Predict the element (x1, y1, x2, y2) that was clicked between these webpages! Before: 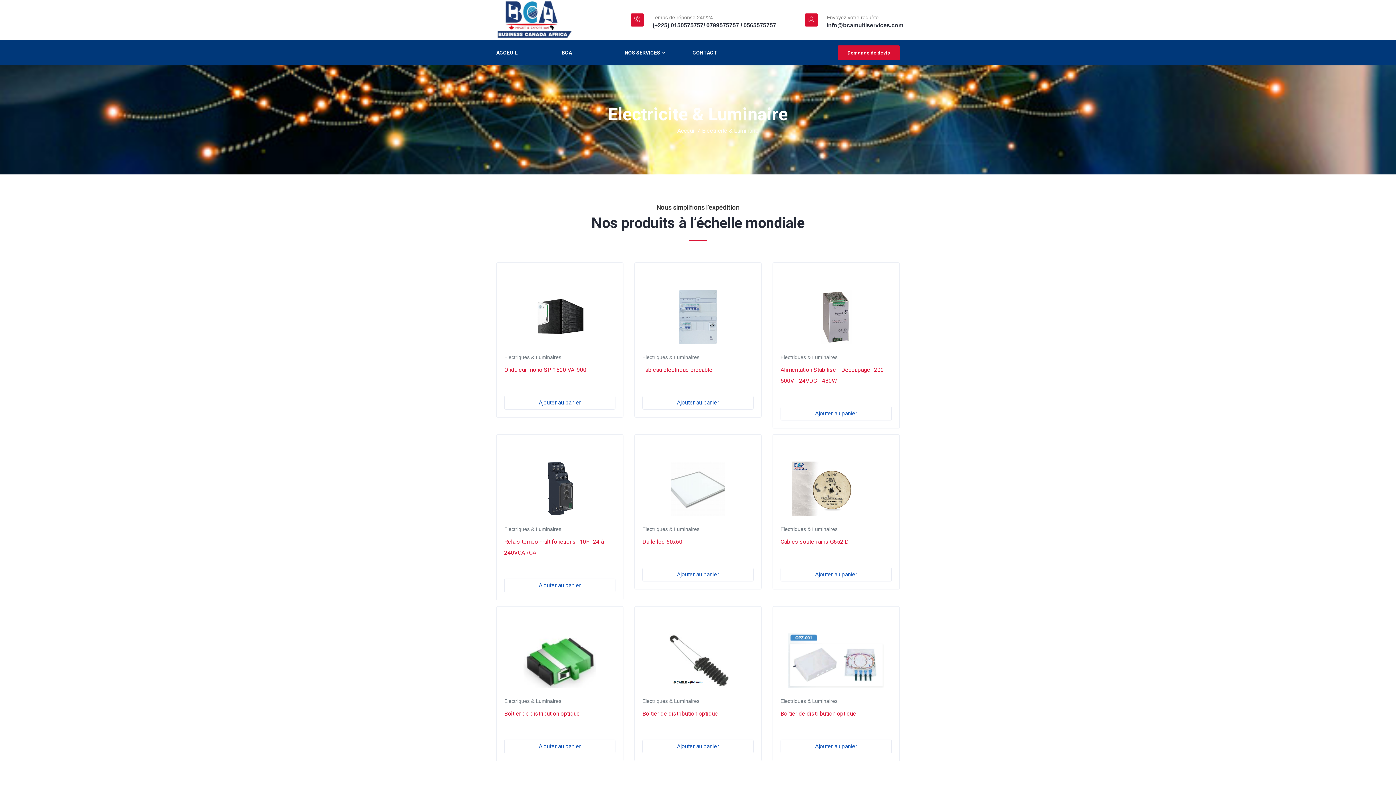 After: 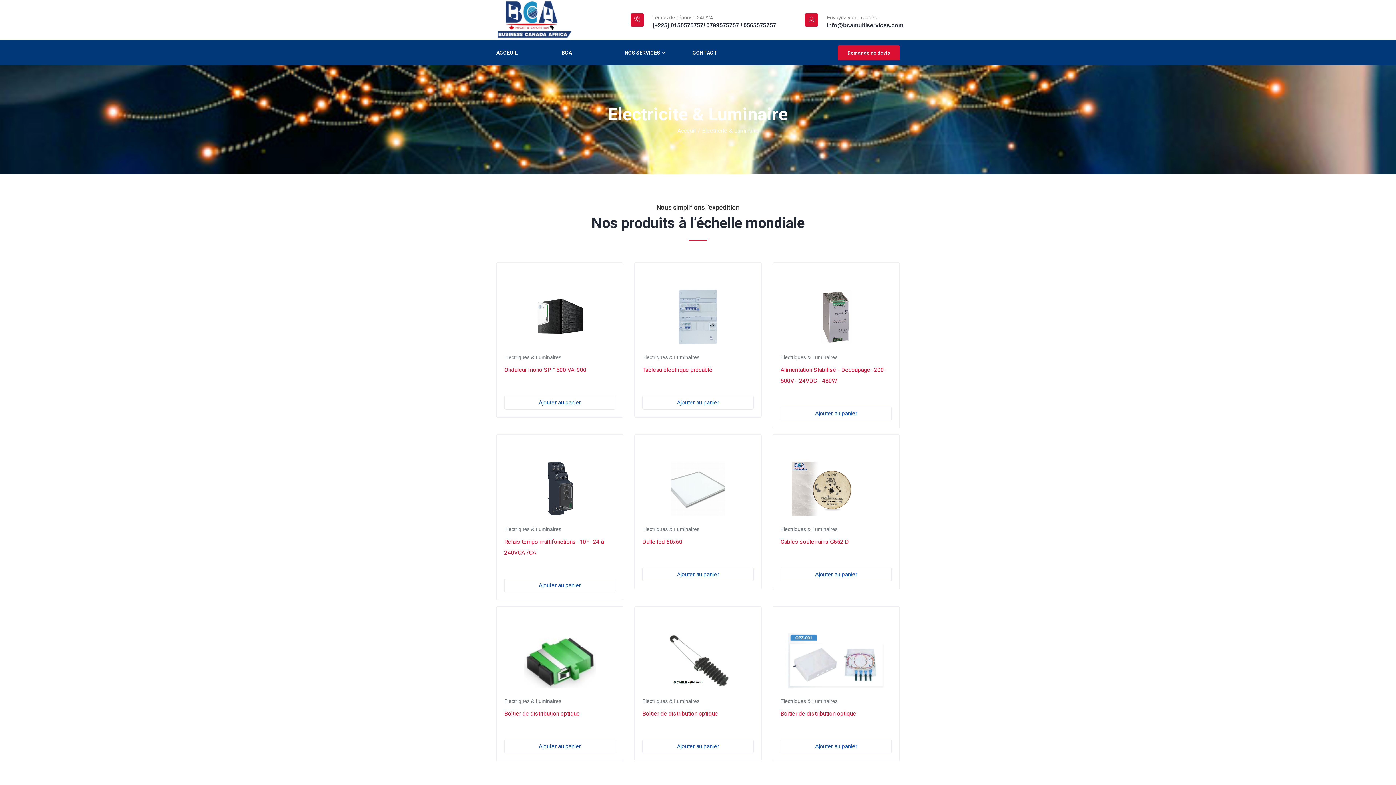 Action: label: Ajouter au panier bbox: (504, 740, 615, 753)